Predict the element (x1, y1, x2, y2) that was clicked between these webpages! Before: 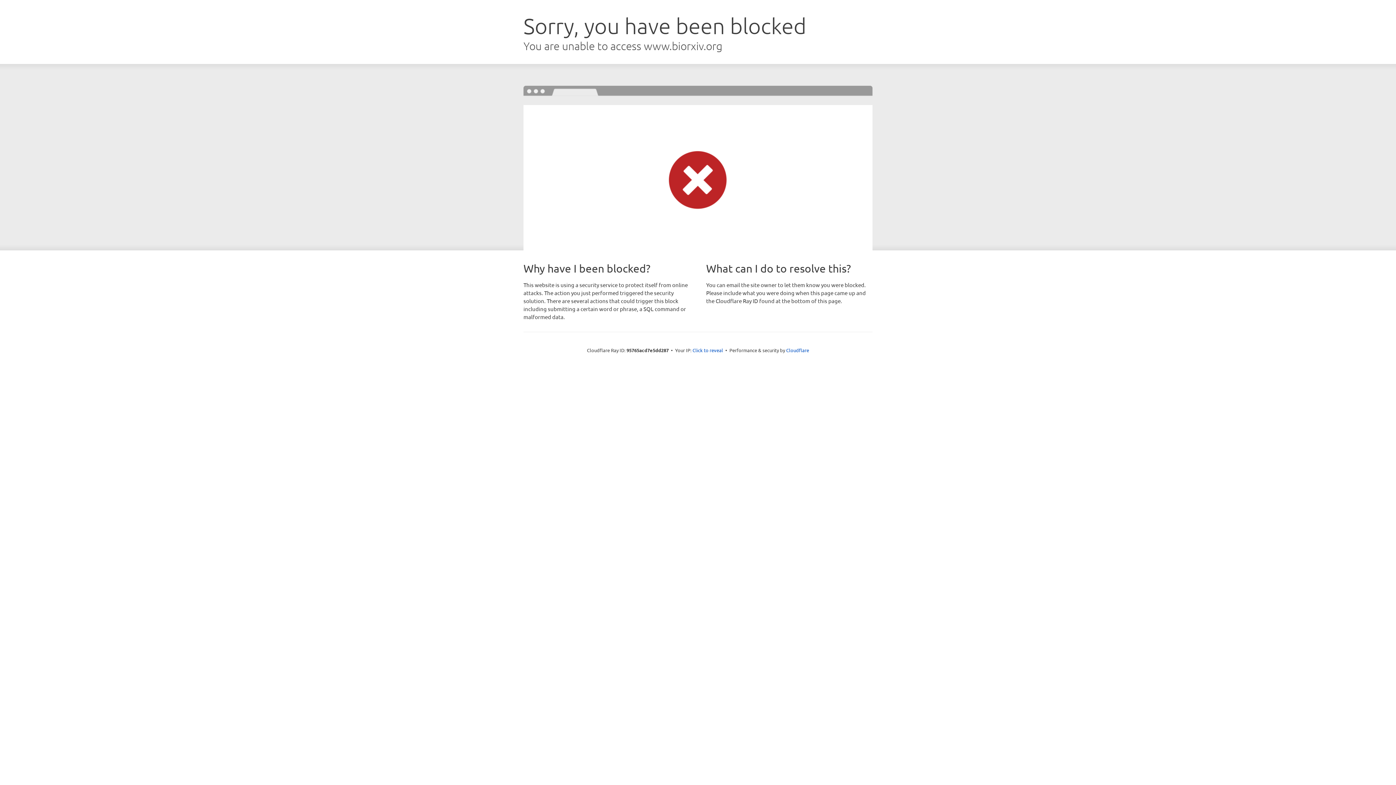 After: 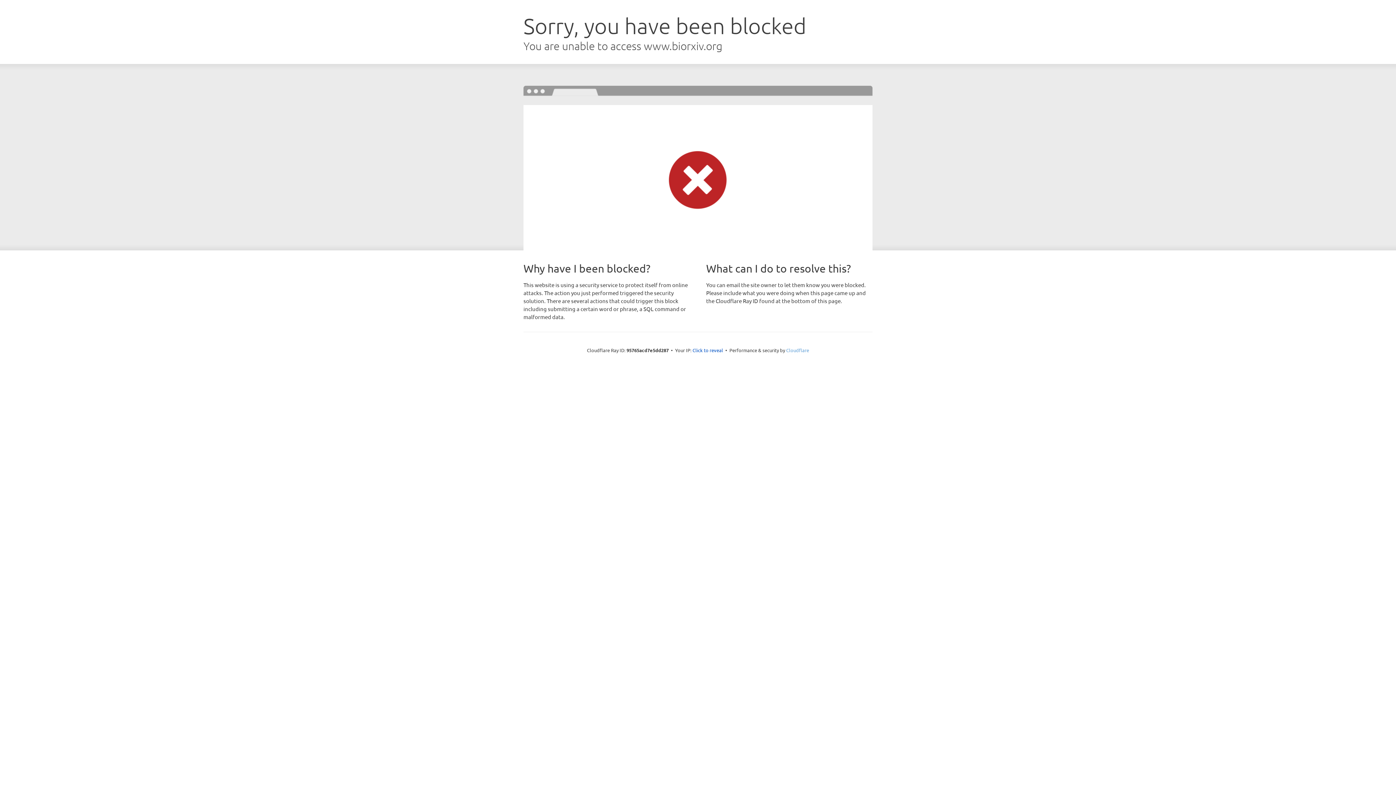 Action: bbox: (786, 347, 809, 353) label: Cloudflare